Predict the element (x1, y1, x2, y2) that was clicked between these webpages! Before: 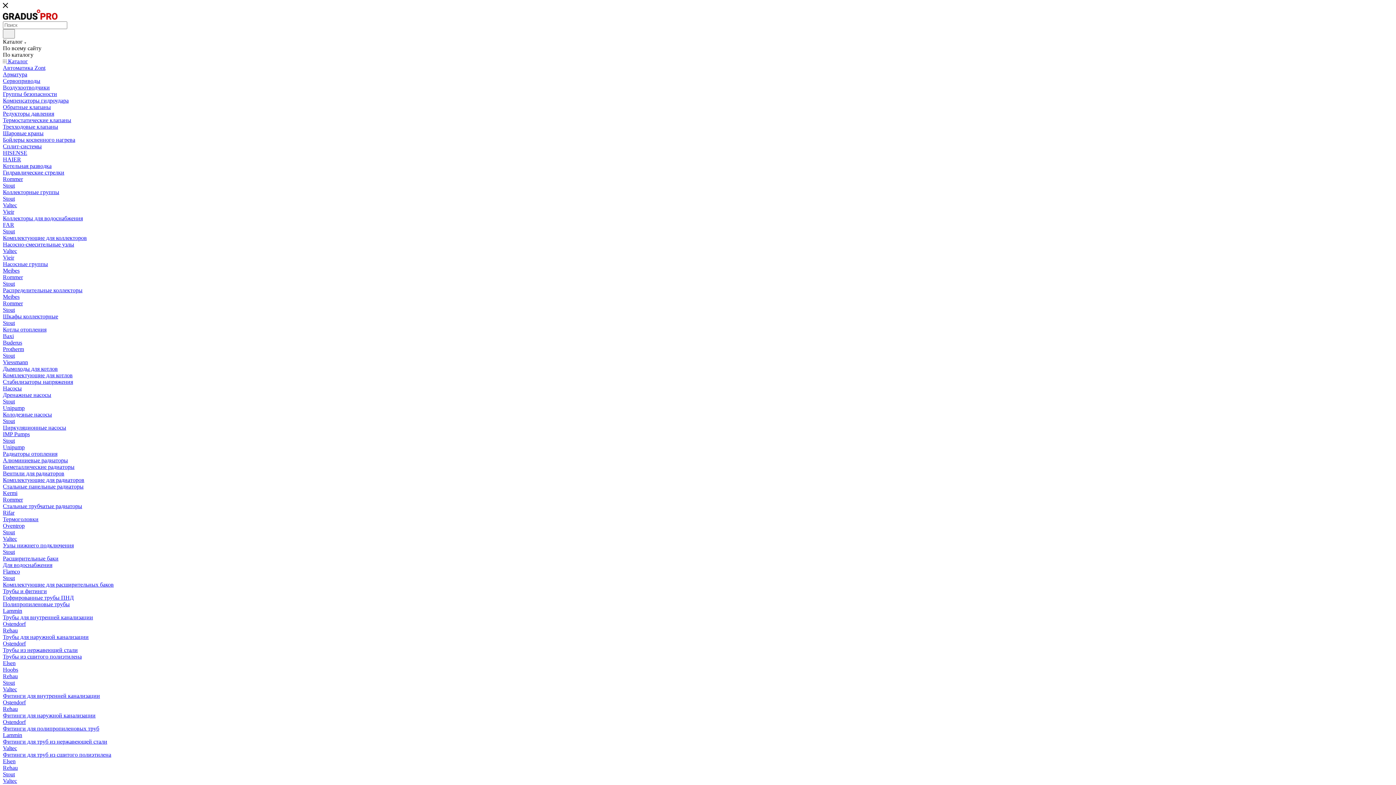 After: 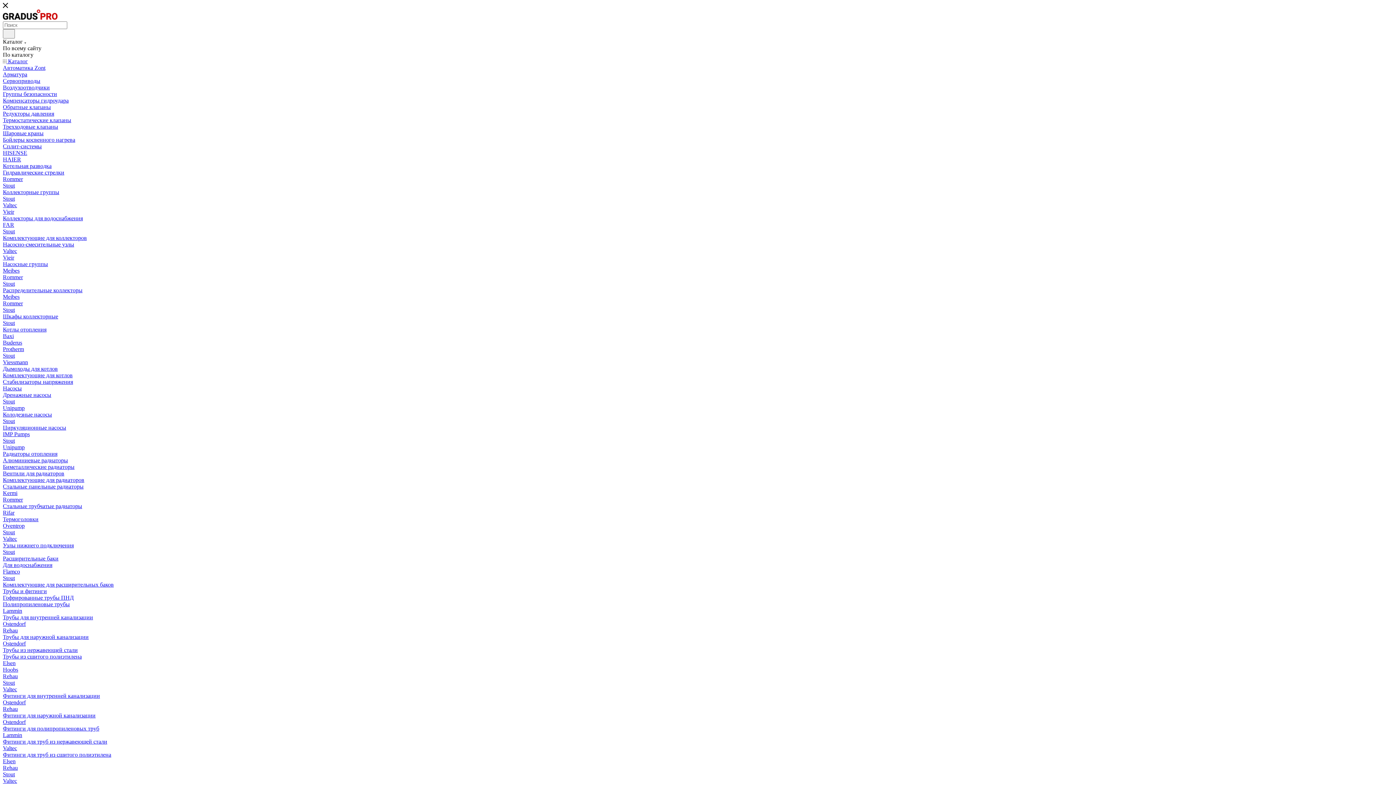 Action: label: Stout bbox: (2, 575, 14, 581)